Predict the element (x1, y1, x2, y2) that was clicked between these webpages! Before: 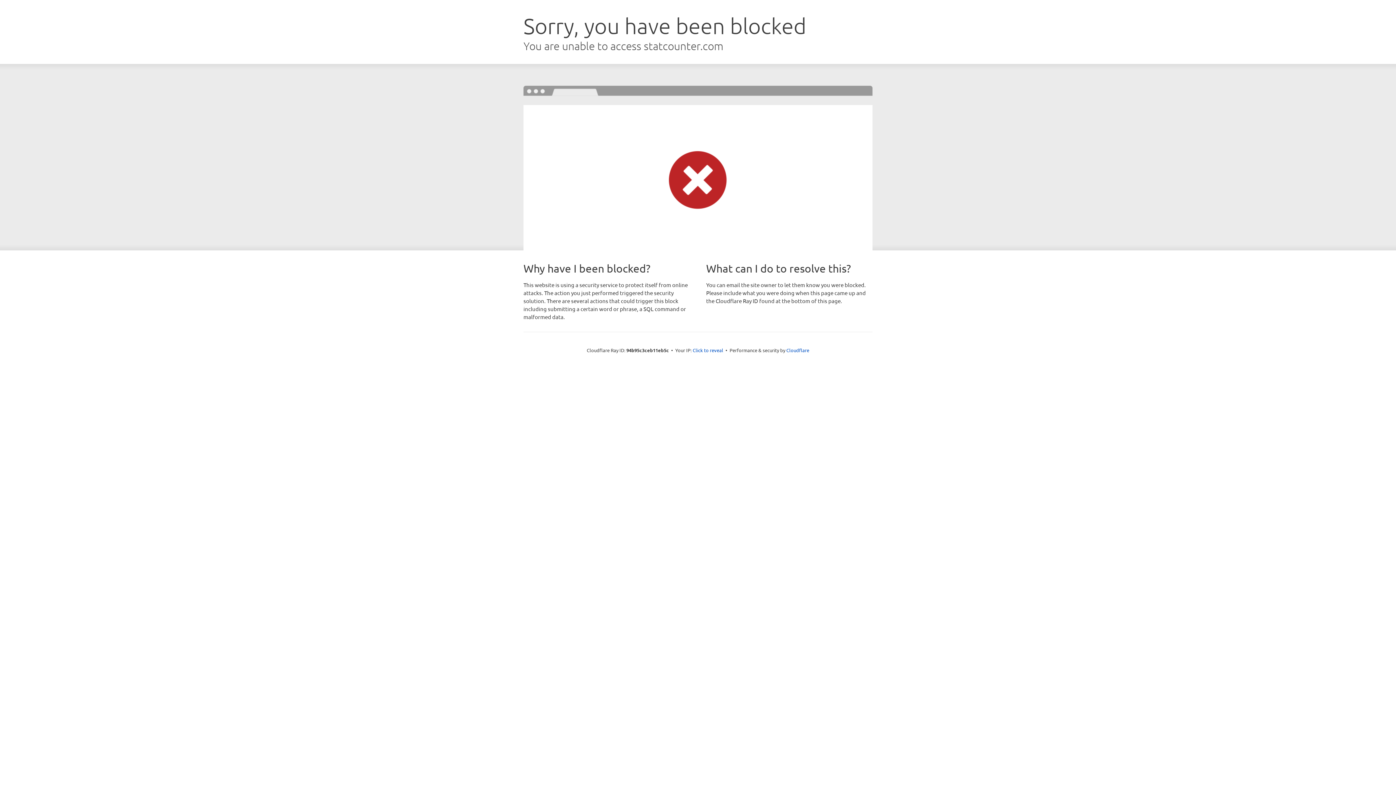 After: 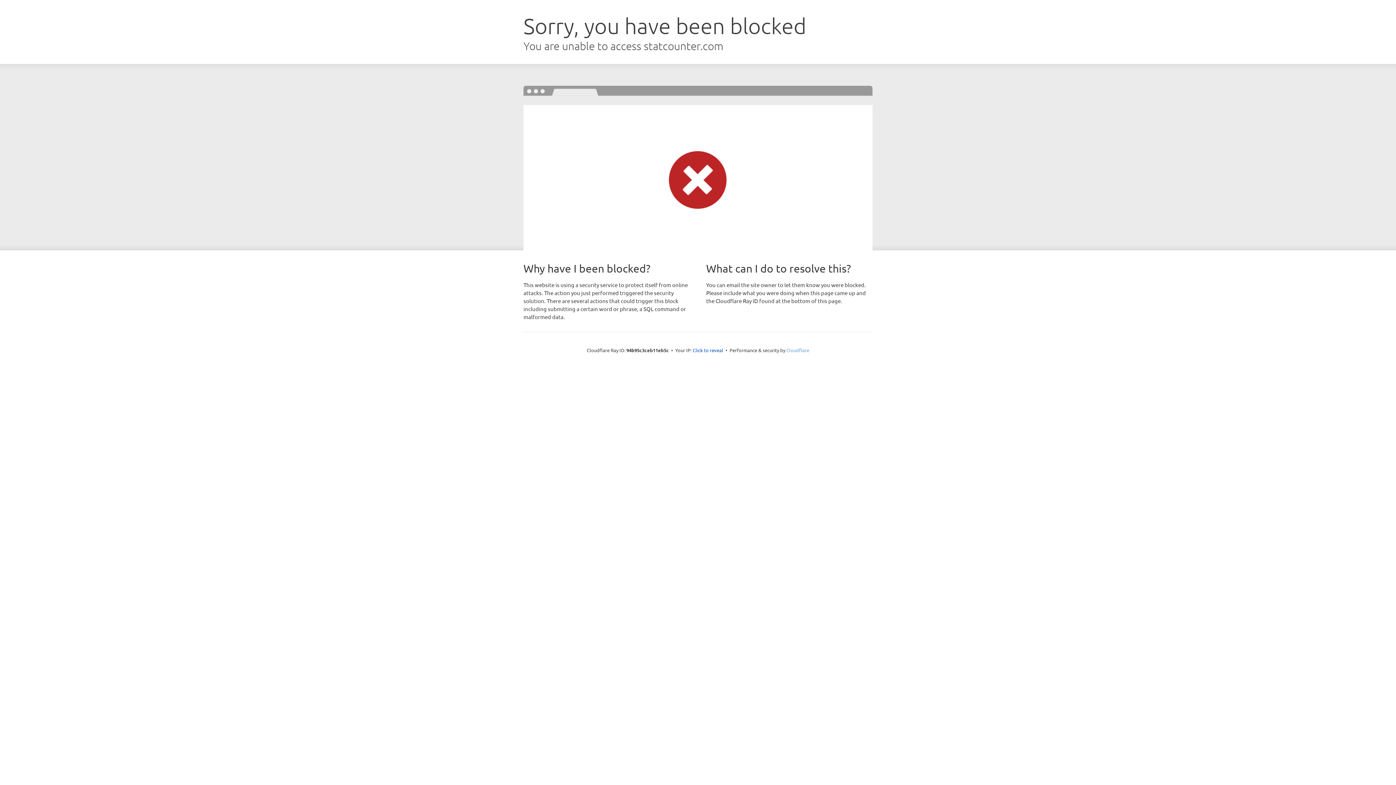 Action: bbox: (786, 347, 809, 353) label: Cloudflare